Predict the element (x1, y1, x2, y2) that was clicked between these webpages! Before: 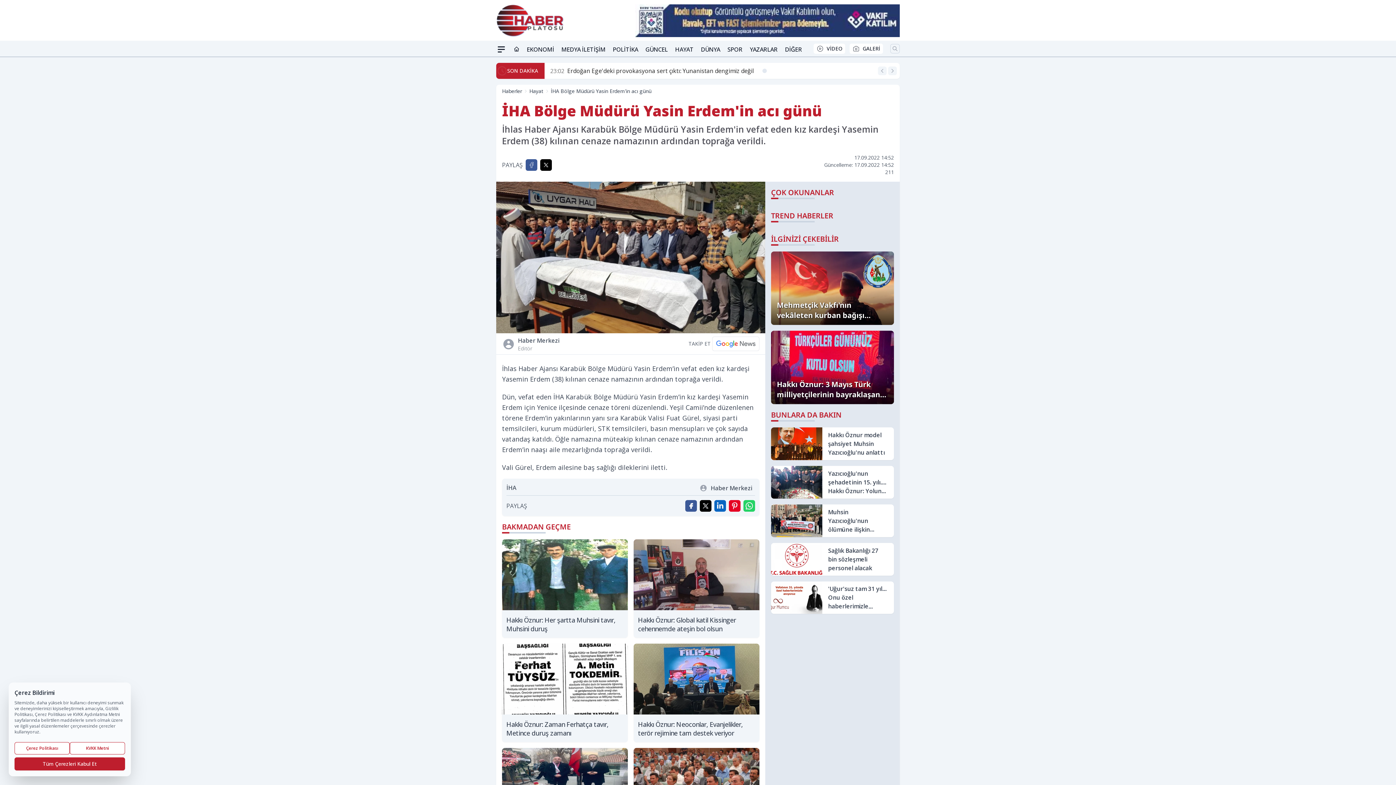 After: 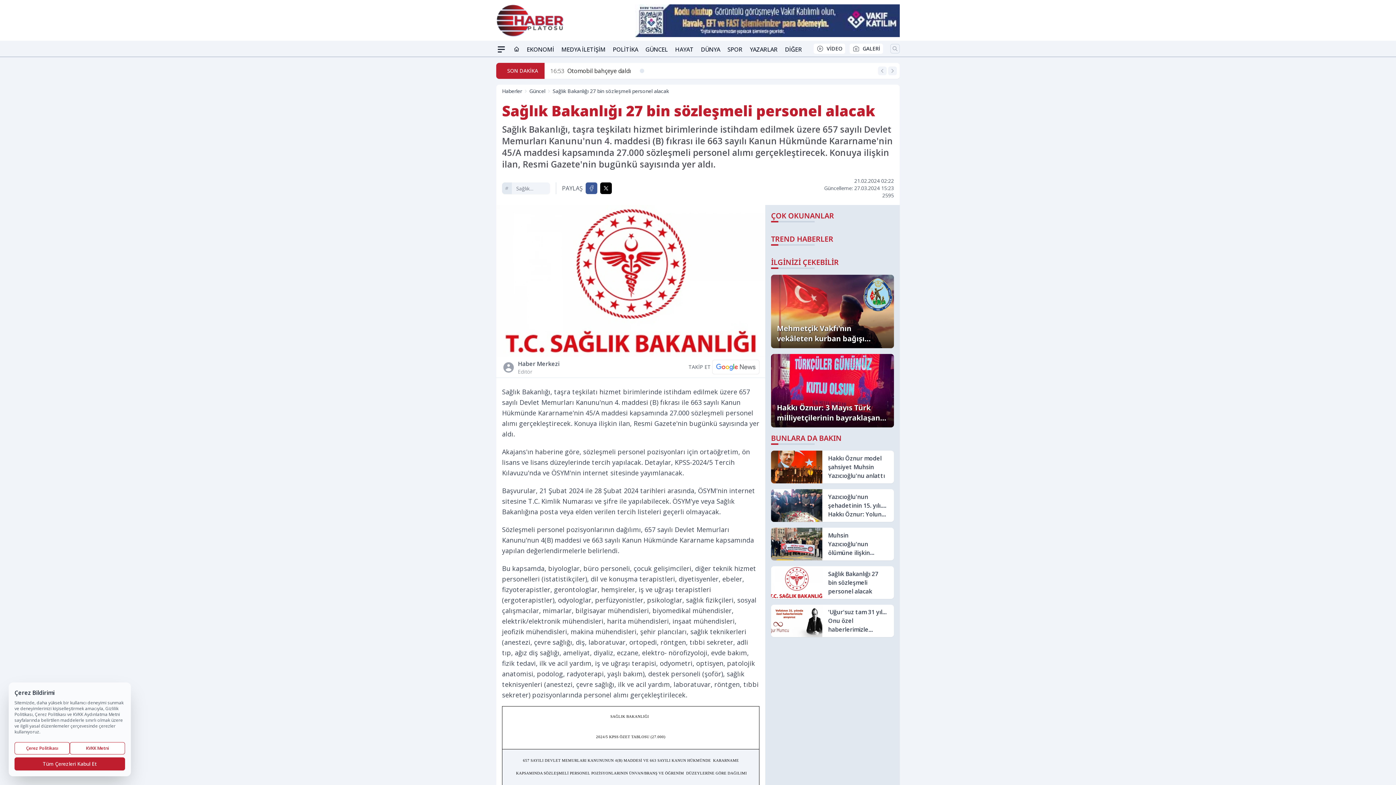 Action: bbox: (771, 543, 894, 575) label: Sağlık Bakanlığı 27 bin sözleşmeli personel alacak